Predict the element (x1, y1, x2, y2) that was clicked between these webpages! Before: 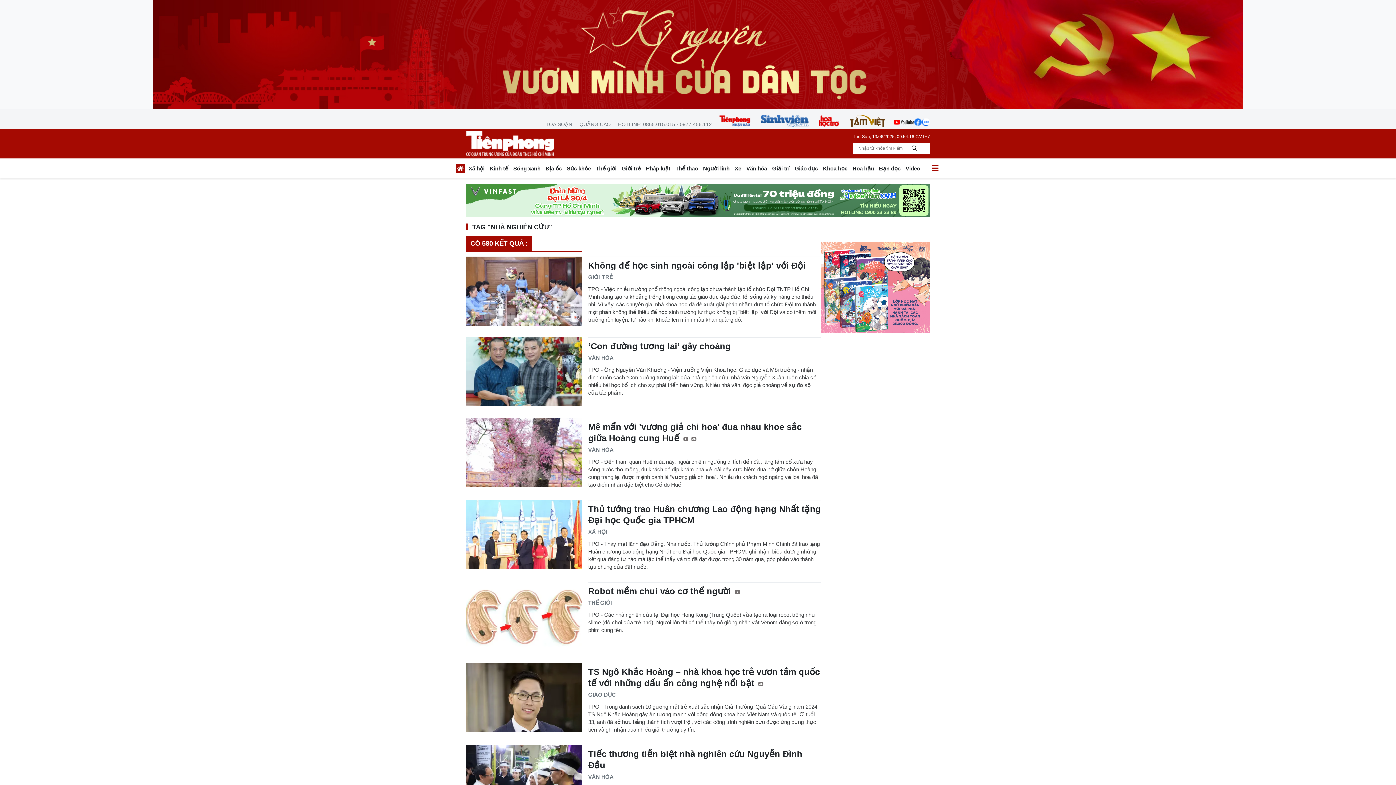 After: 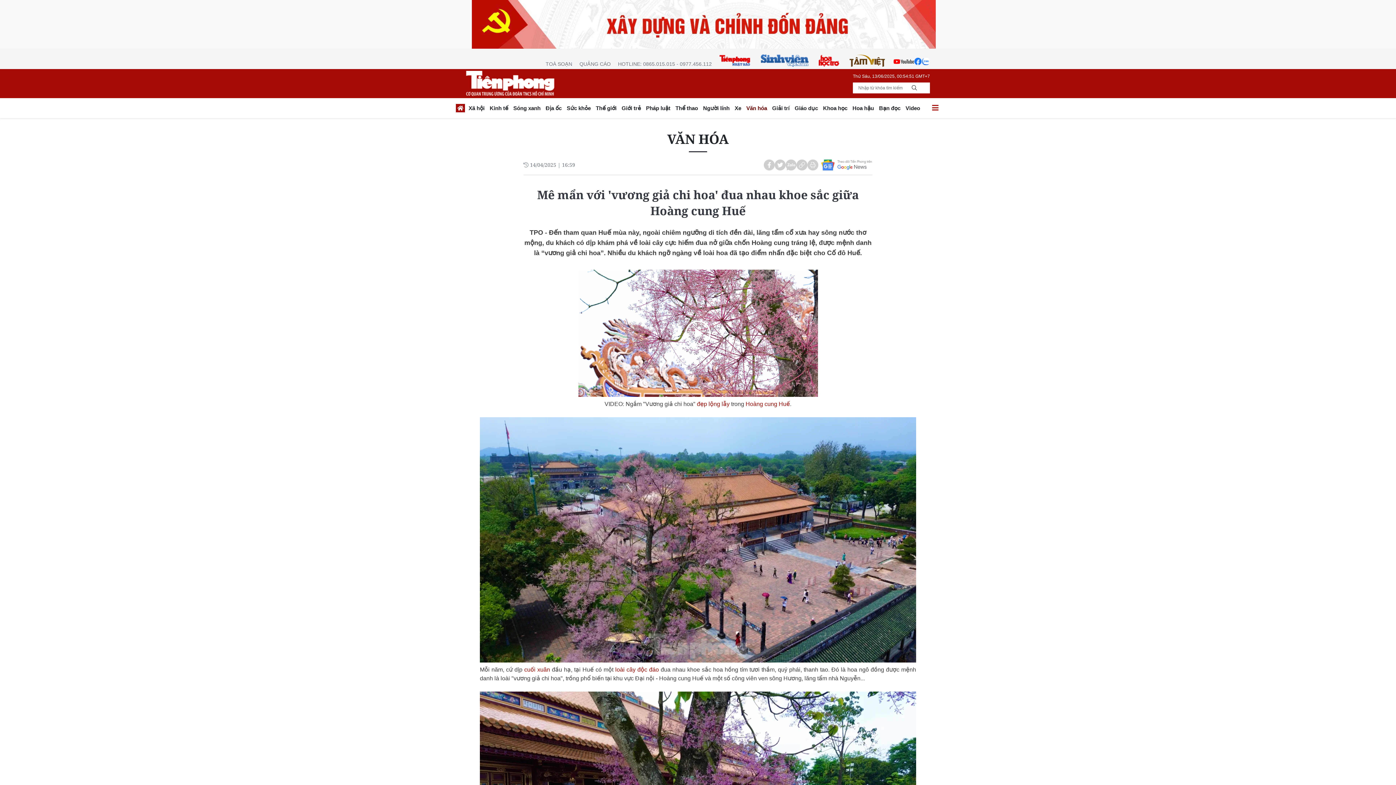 Action: bbox: (466, 418, 582, 487)